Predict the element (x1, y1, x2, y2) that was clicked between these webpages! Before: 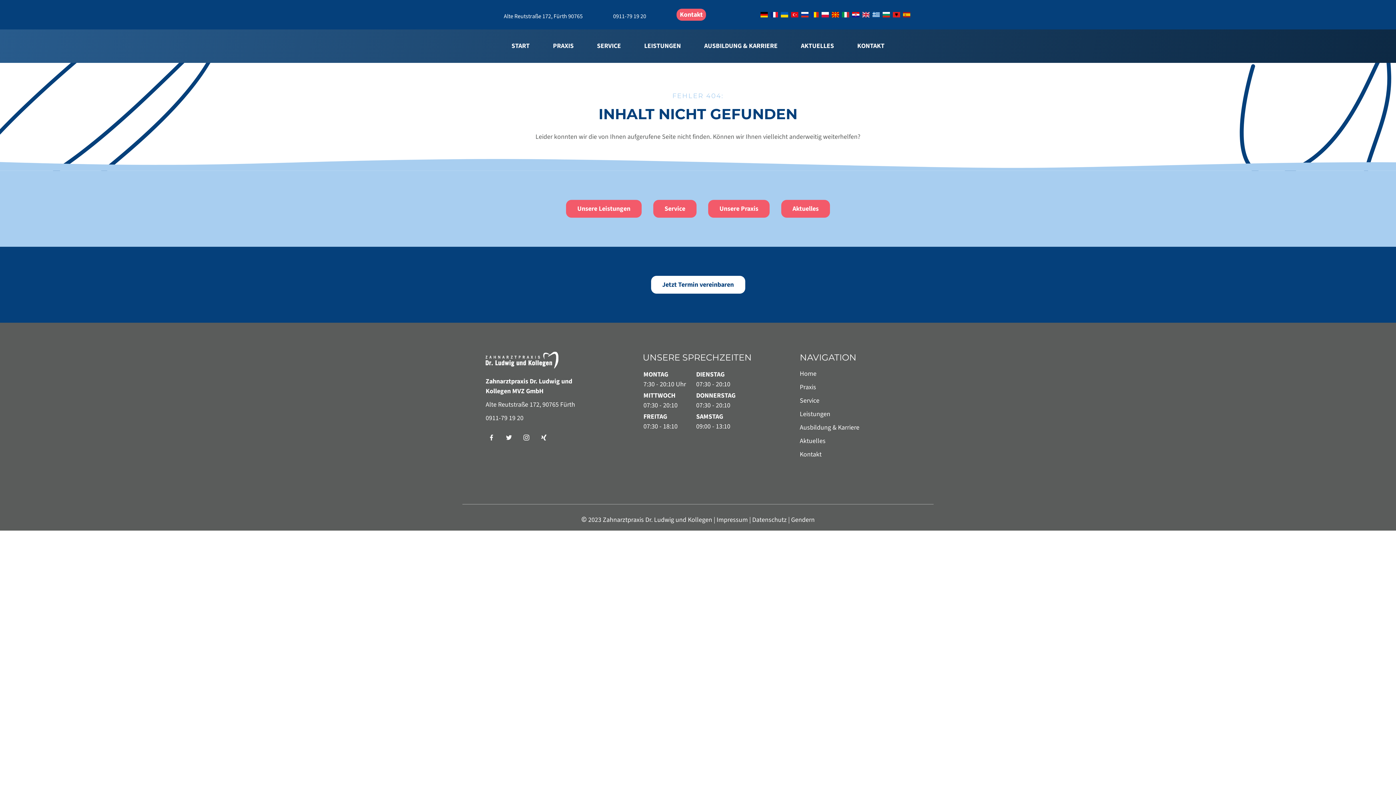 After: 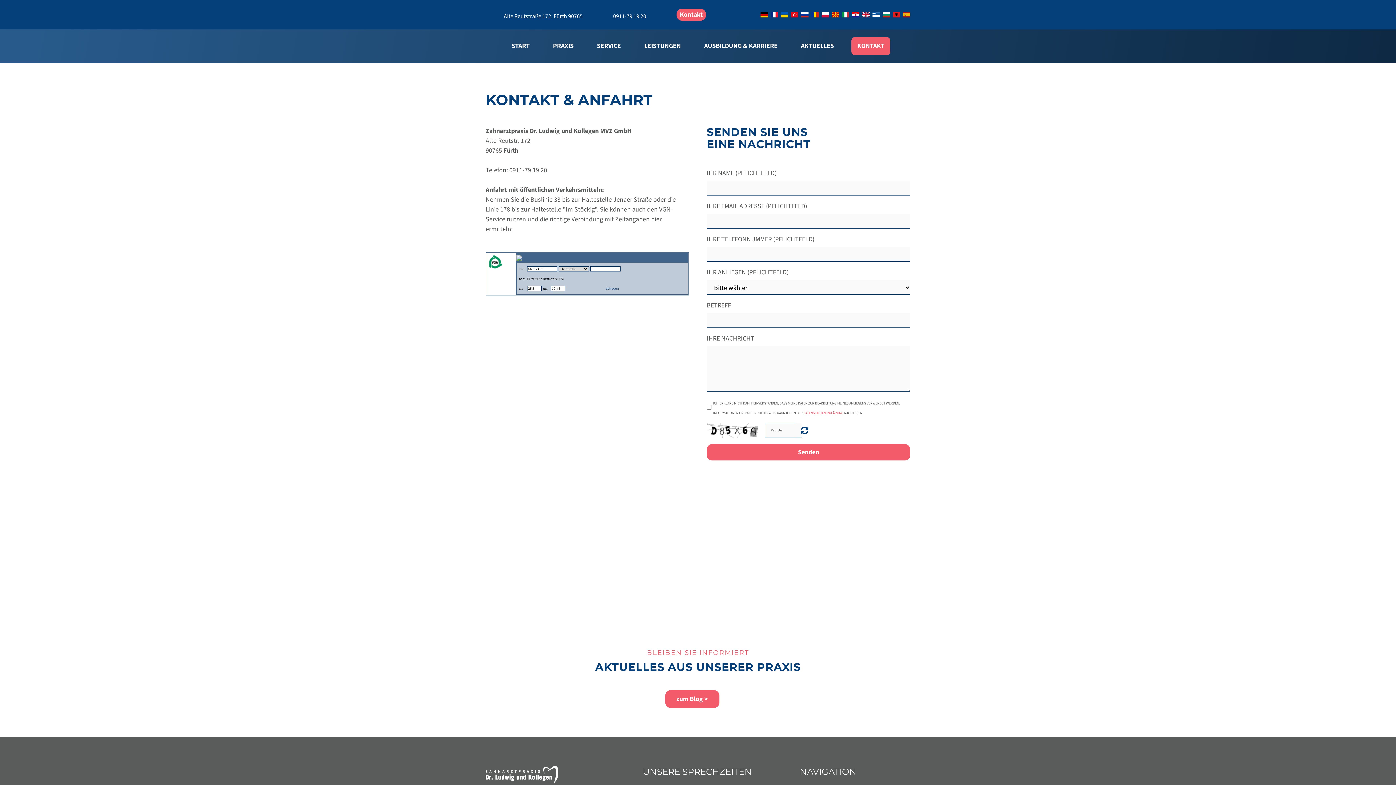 Action: label: Kontakt bbox: (800, 450, 821, 459)